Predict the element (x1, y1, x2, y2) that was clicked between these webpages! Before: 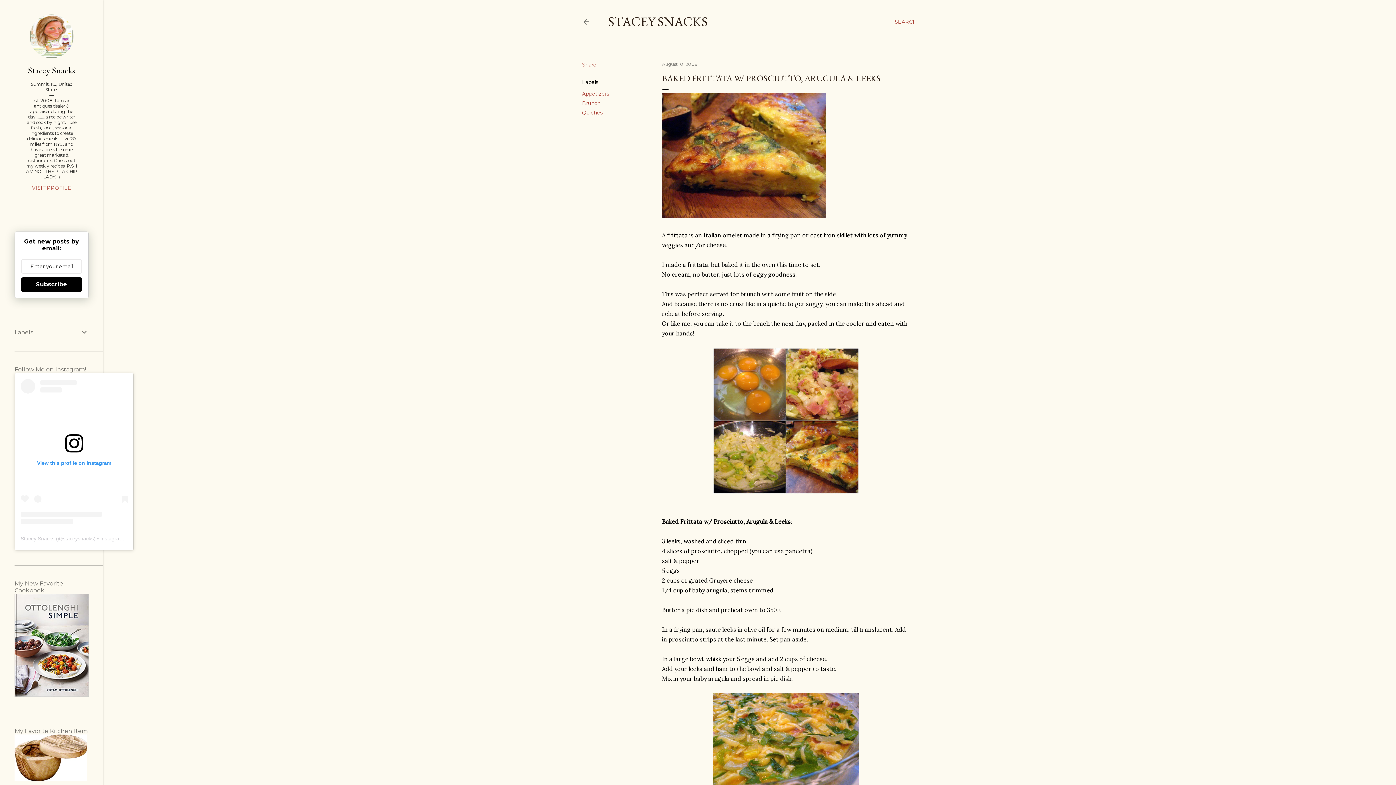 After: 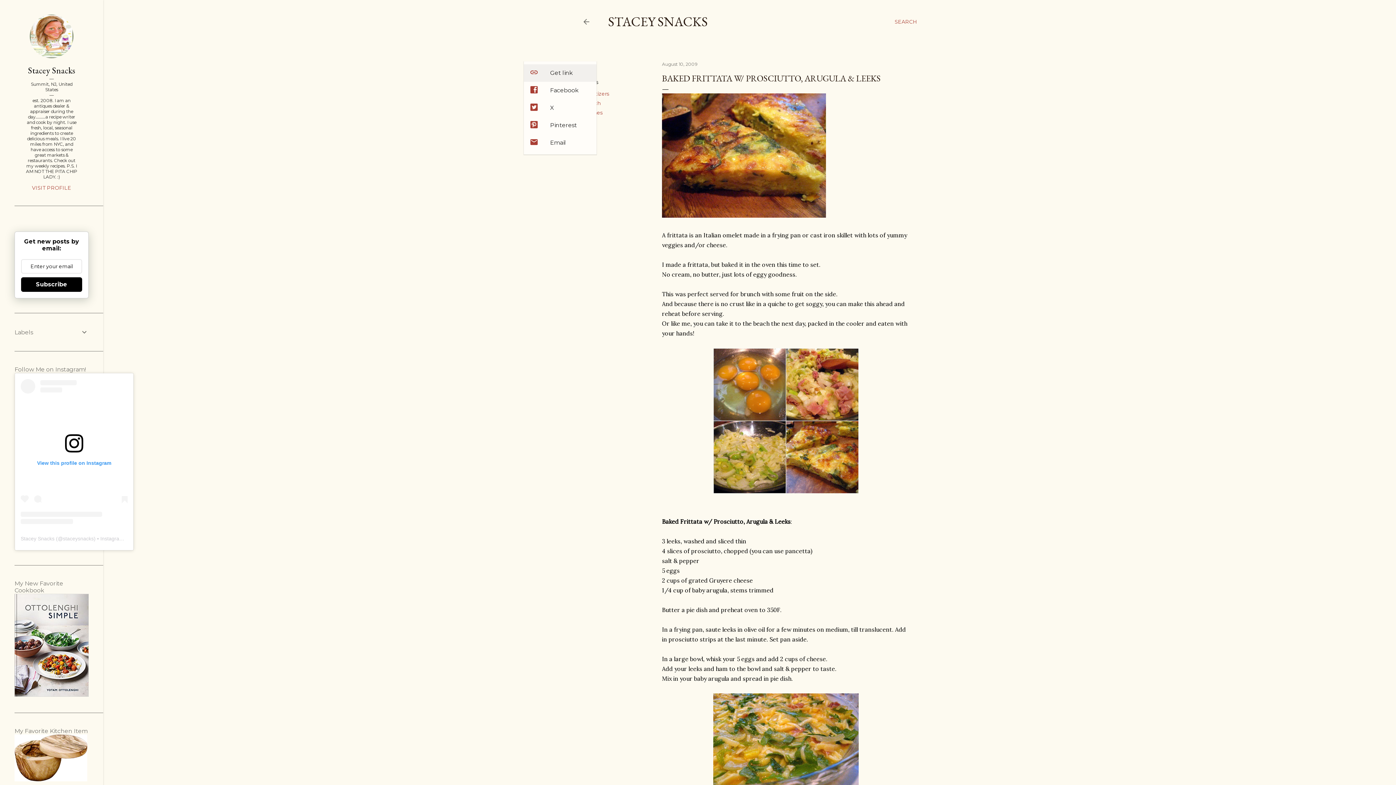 Action: label: Share bbox: (582, 61, 596, 68)